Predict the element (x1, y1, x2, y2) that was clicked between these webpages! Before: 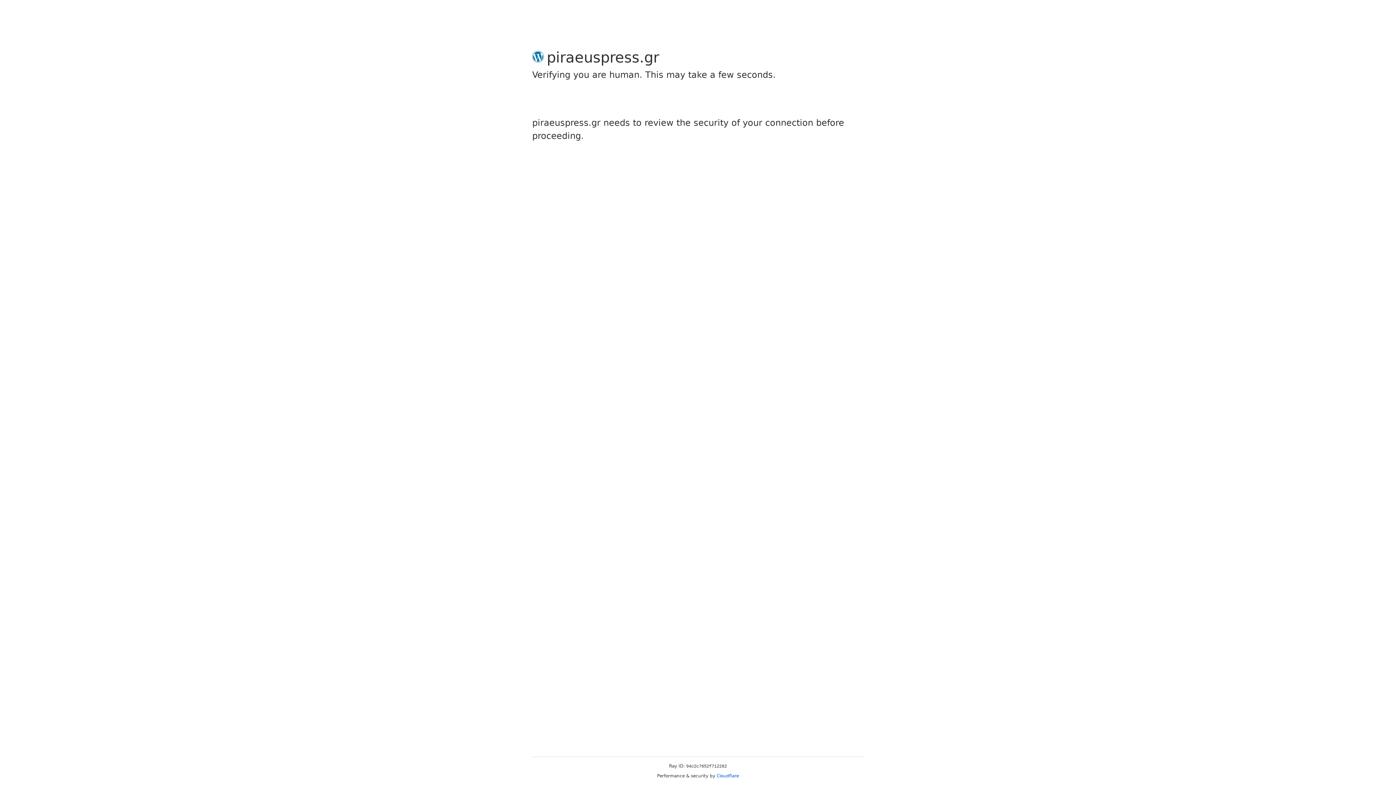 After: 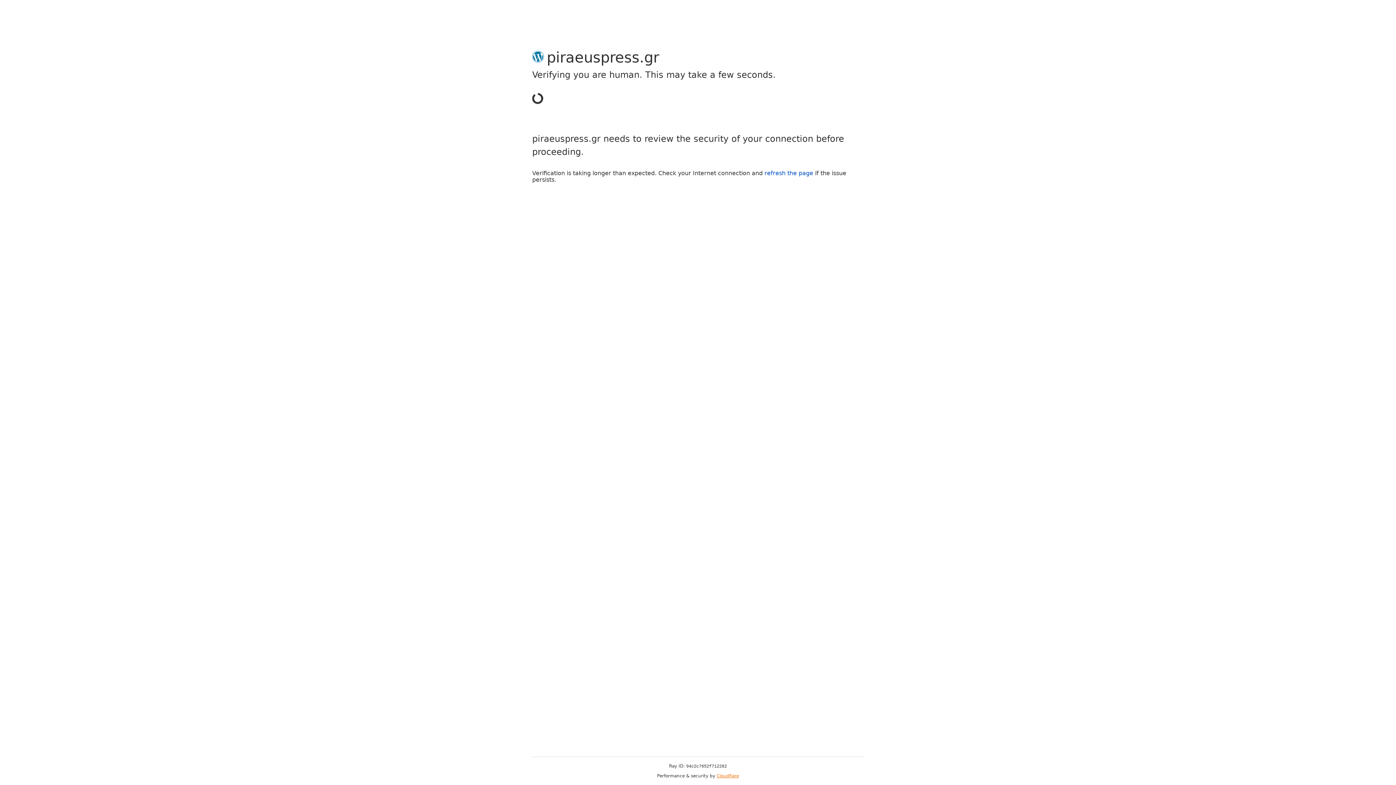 Action: bbox: (716, 773, 739, 778) label: Cloudflare